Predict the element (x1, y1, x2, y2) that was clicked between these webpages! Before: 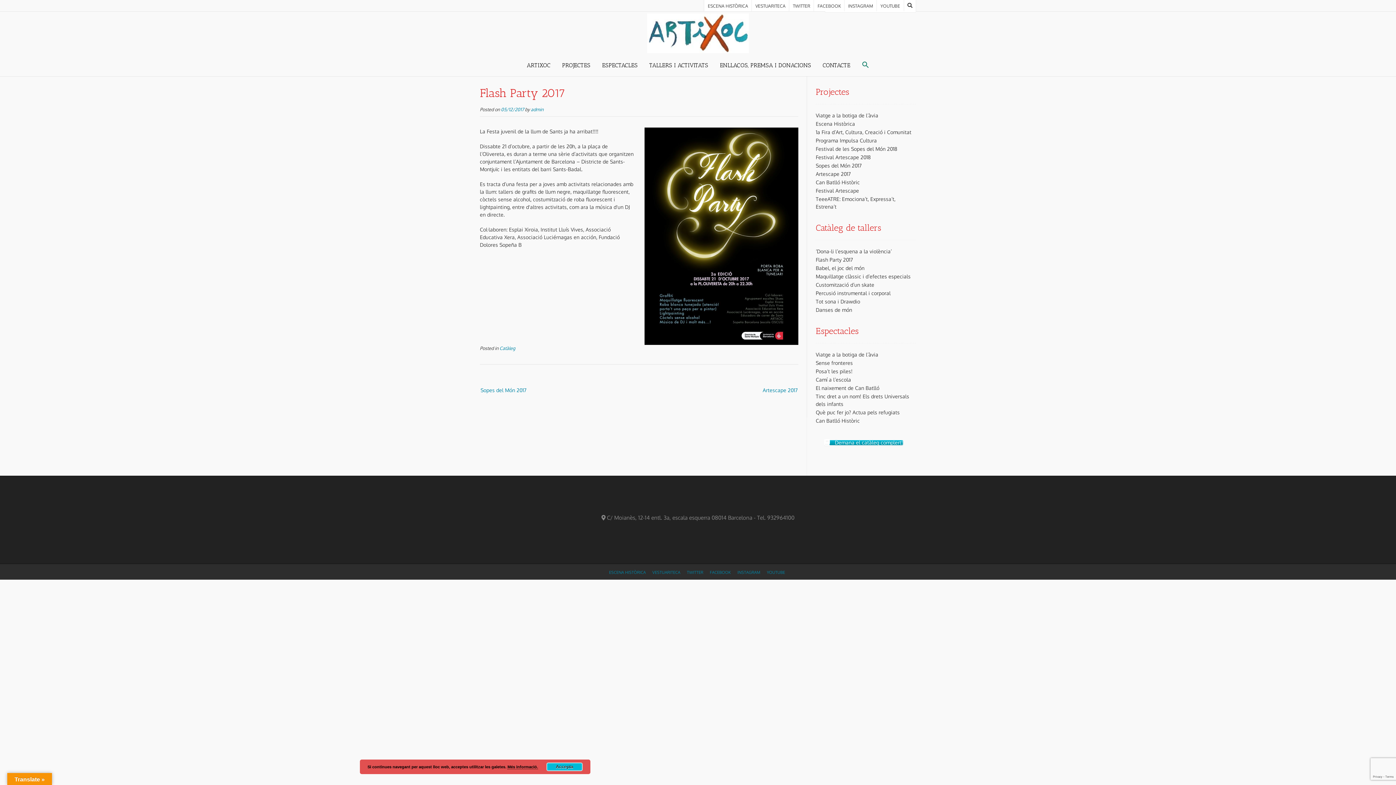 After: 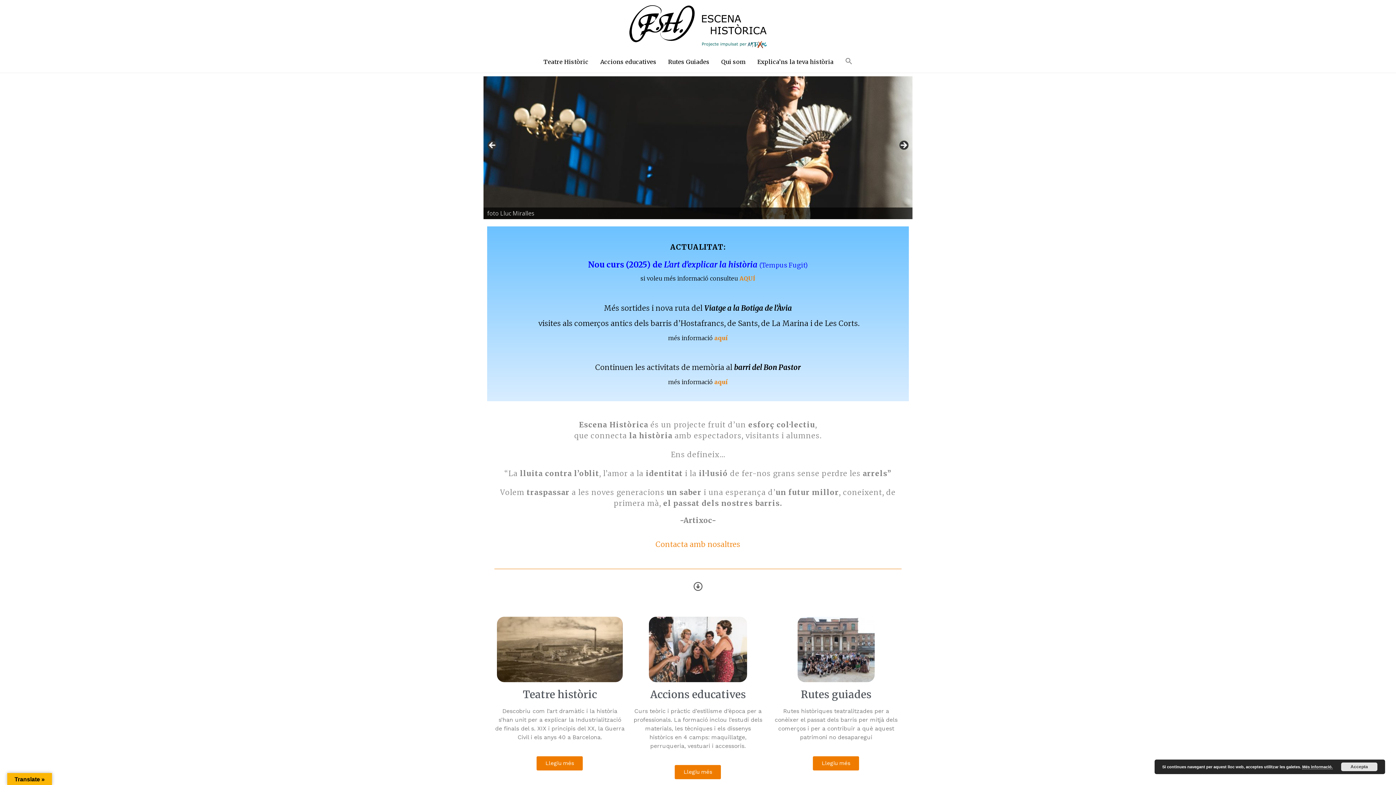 Action: bbox: (704, 0, 752, 11) label: ESCENA HISTÒRICA